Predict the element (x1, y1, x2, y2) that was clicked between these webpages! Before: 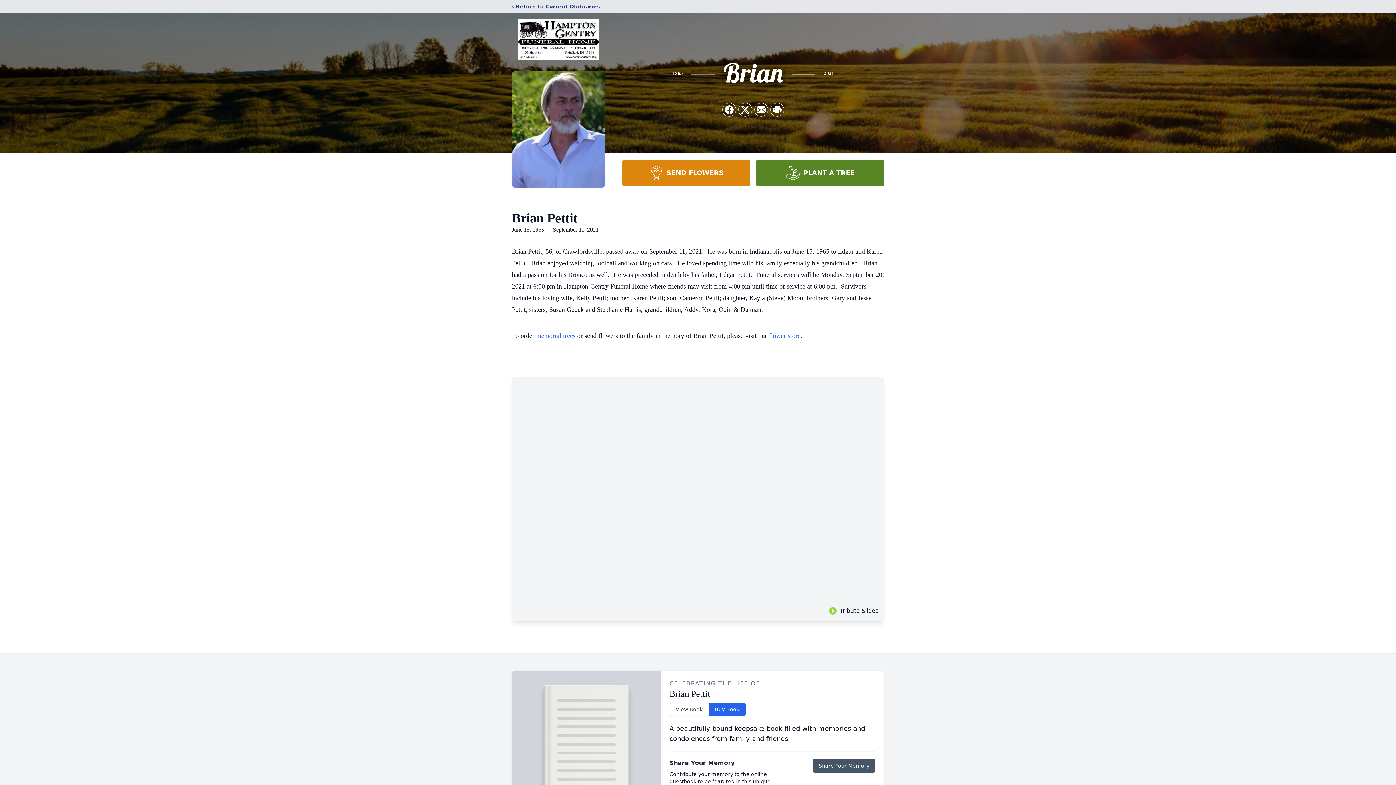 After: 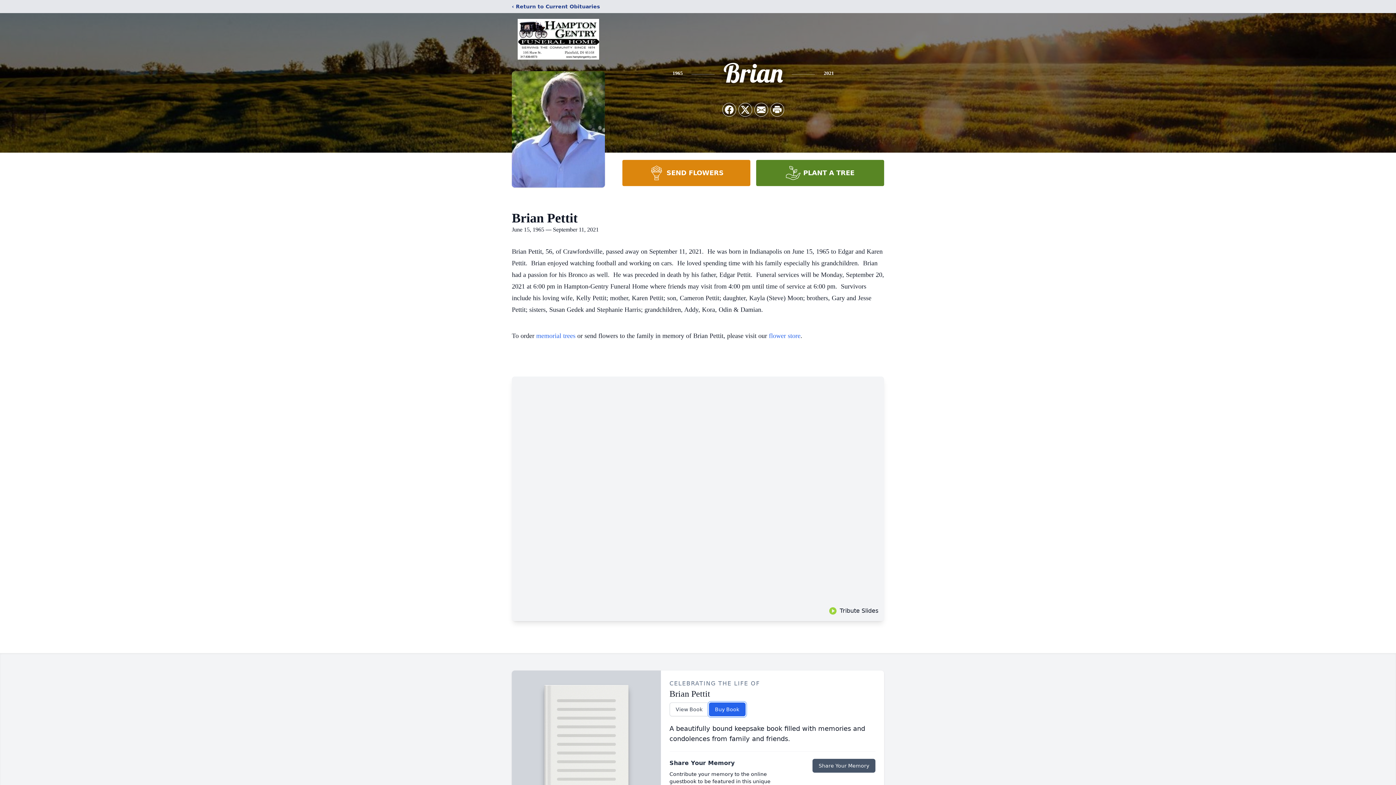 Action: bbox: (708, 702, 745, 716) label: Buy Book